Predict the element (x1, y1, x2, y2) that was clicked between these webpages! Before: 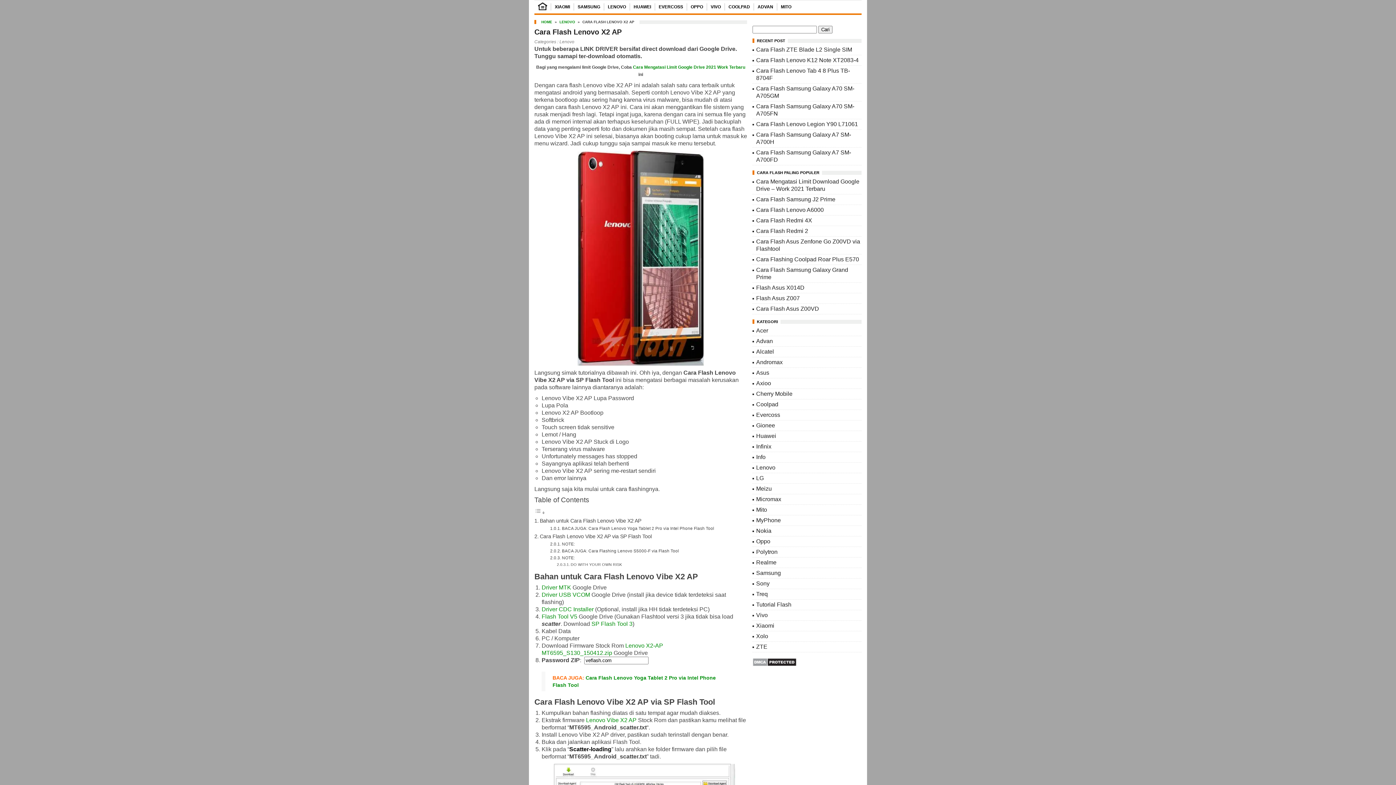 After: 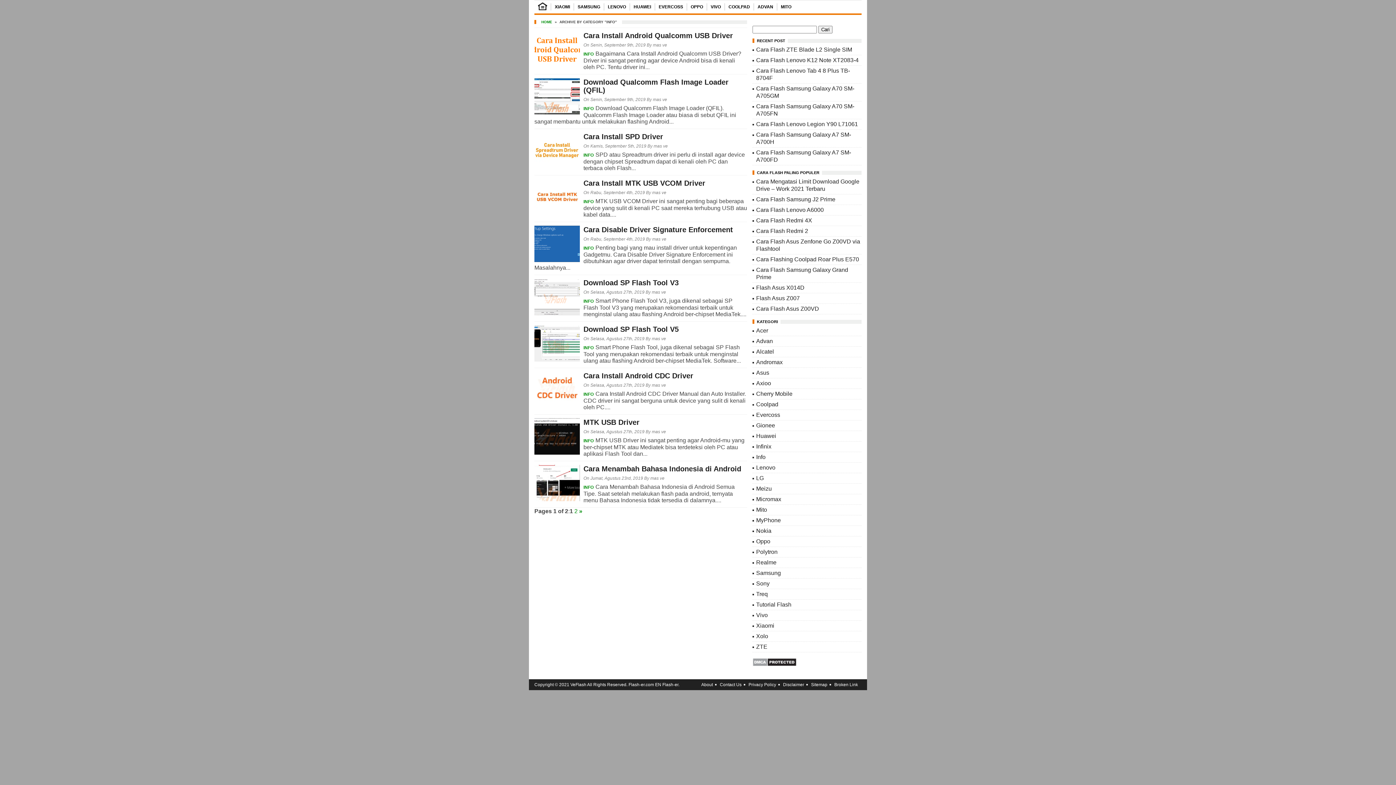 Action: label: Info bbox: (756, 454, 765, 460)